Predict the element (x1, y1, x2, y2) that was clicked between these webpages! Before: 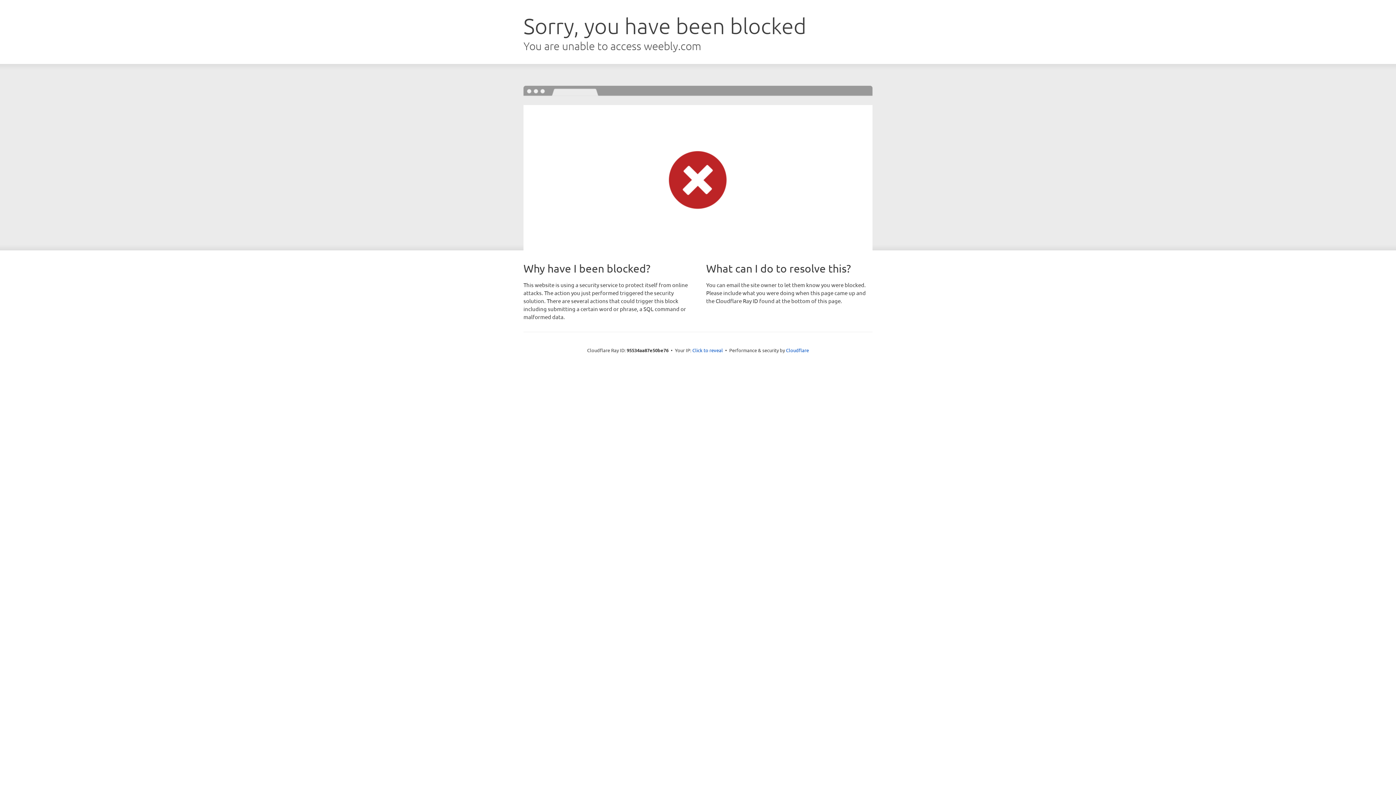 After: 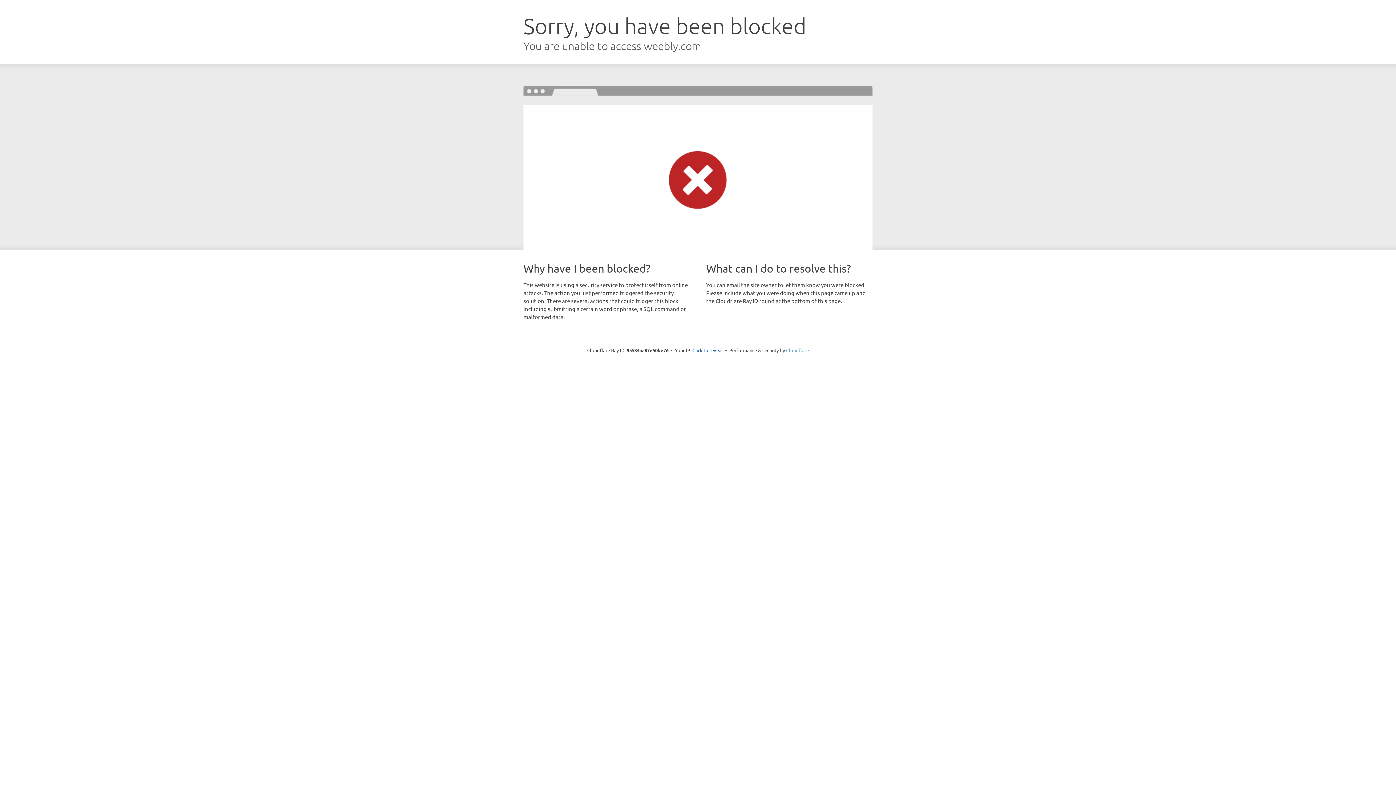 Action: bbox: (786, 347, 809, 353) label: Cloudflare